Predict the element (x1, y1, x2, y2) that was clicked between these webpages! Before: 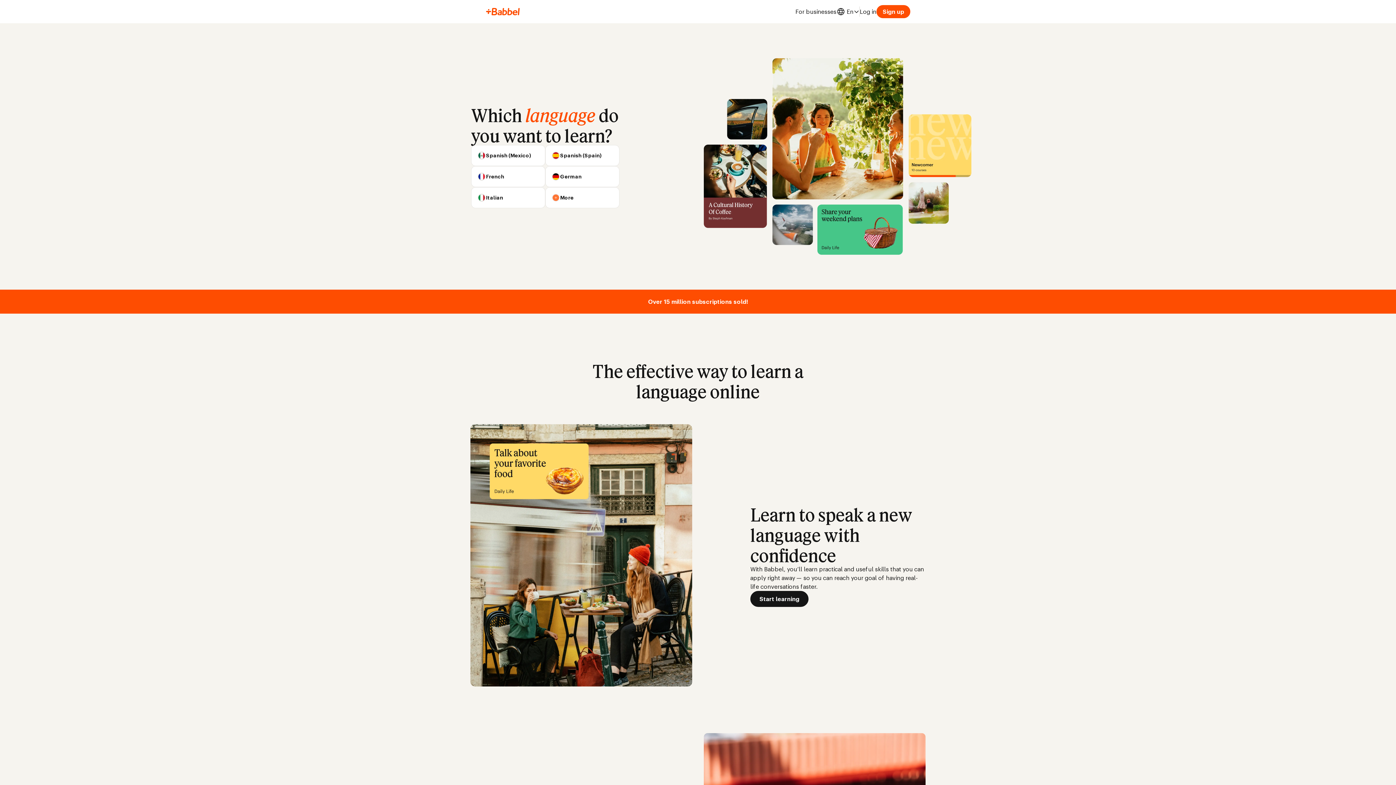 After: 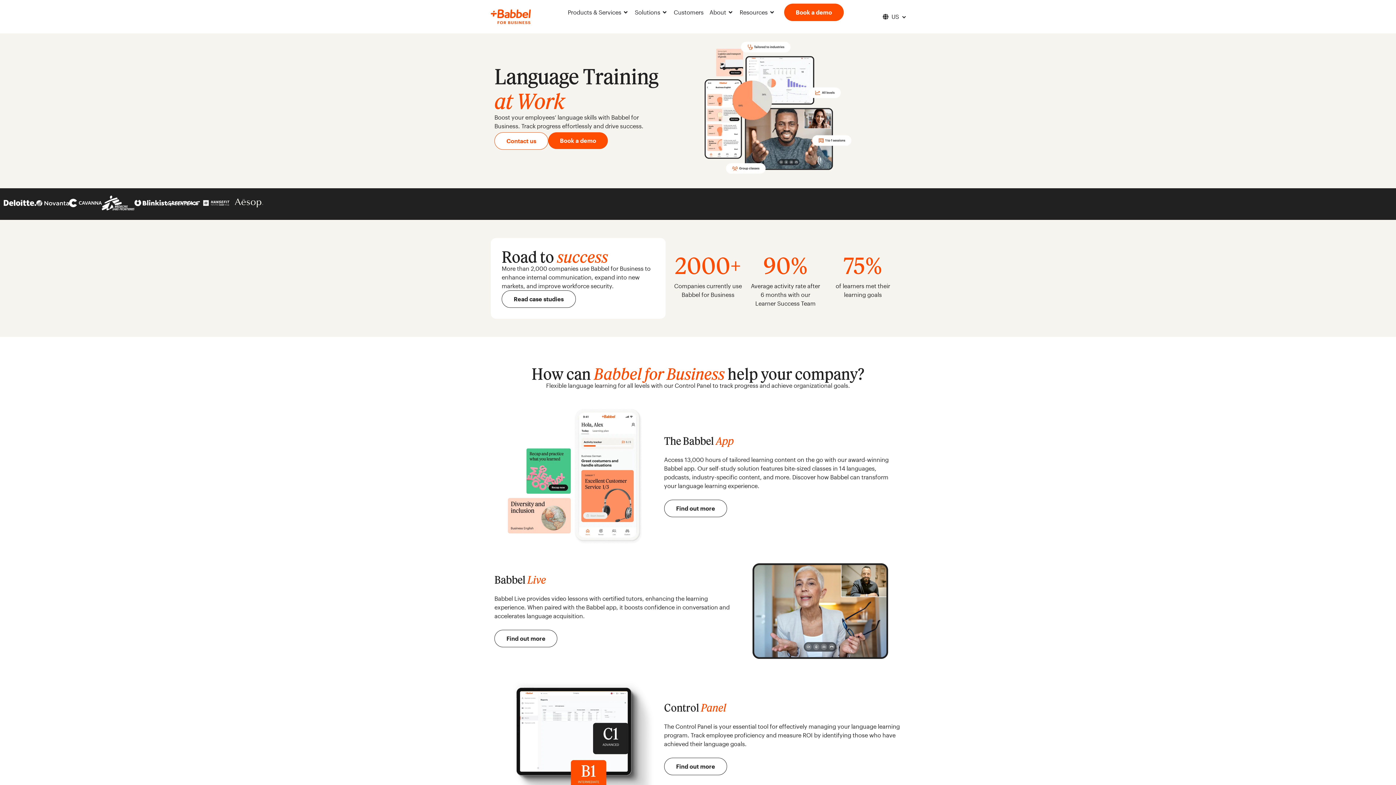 Action: bbox: (795, 8, 836, 15) label: For businesses